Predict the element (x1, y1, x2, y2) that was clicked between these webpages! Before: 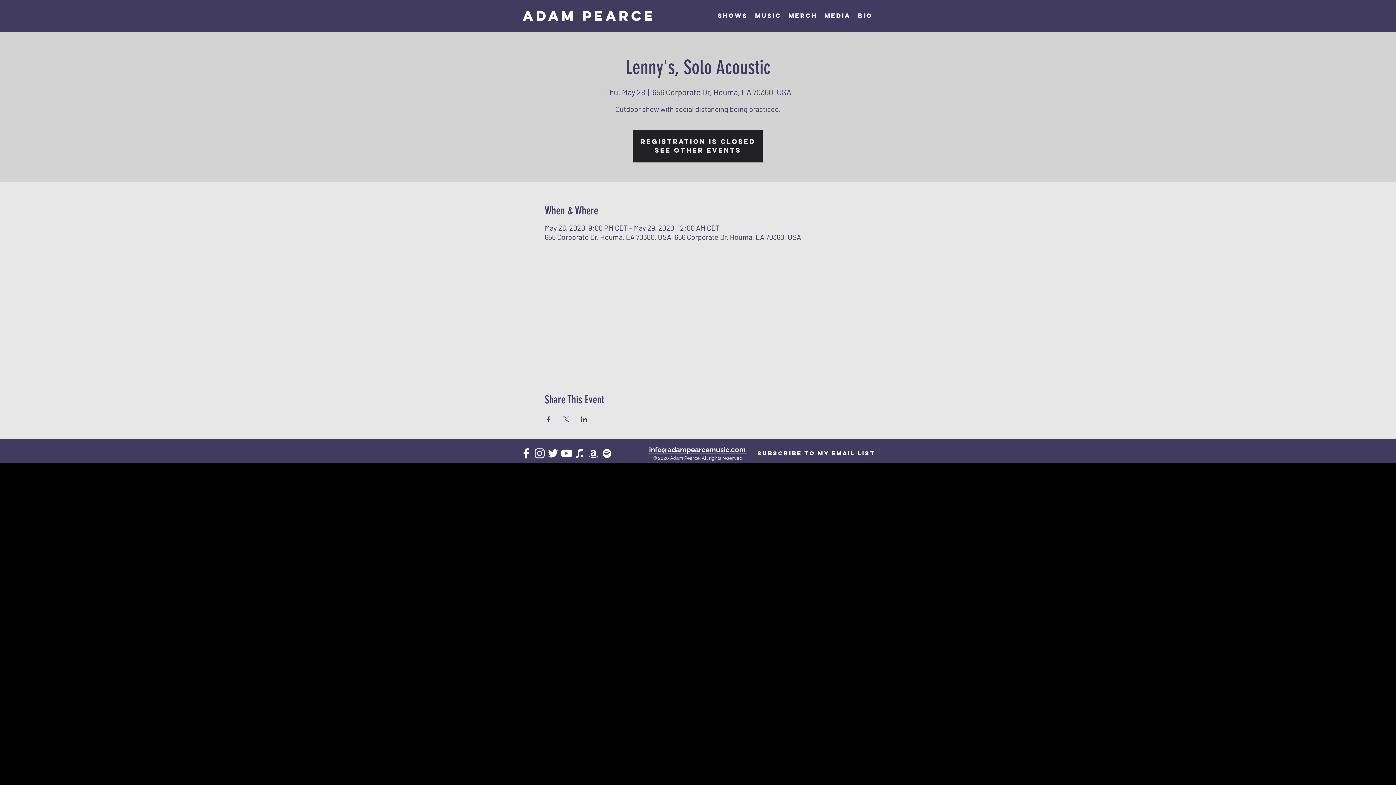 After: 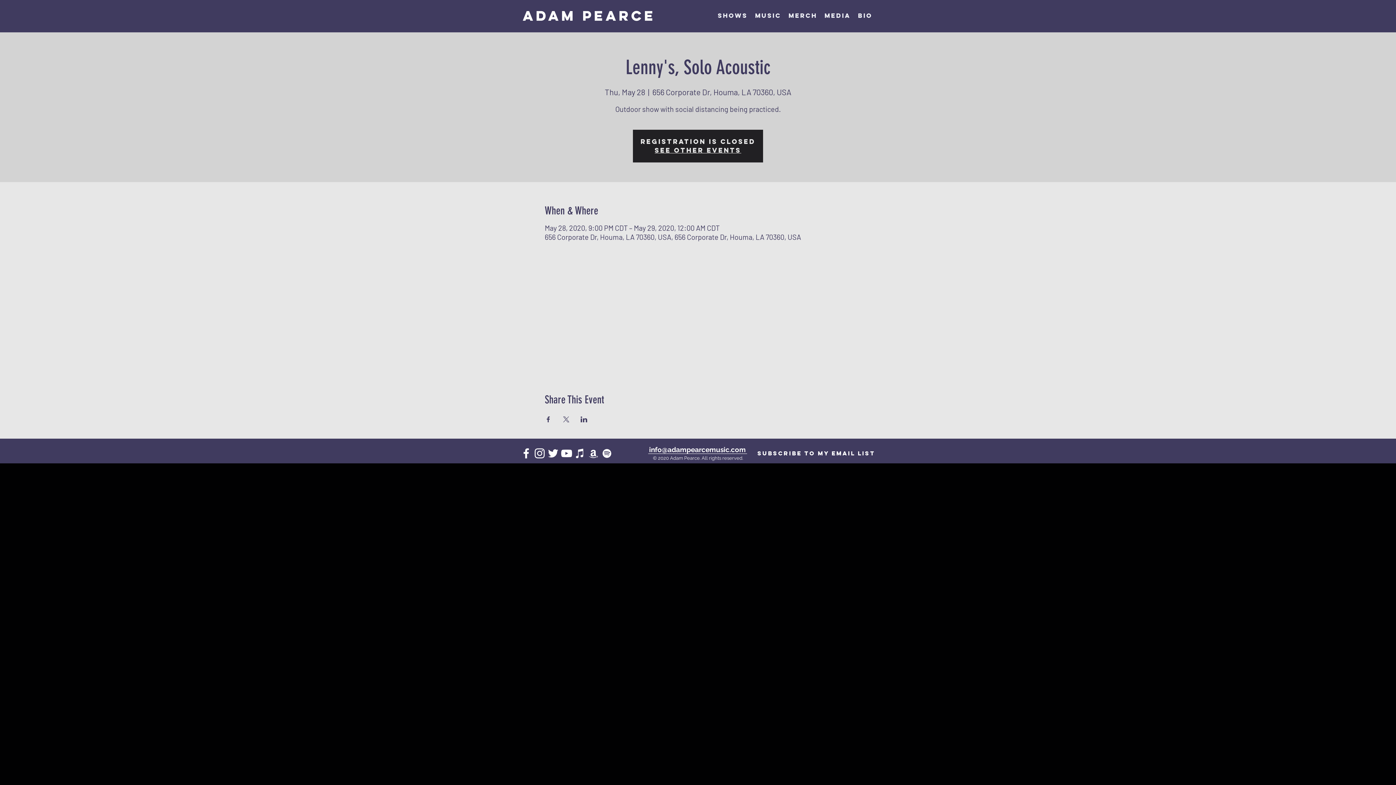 Action: bbox: (560, 446, 573, 460) label: youtube